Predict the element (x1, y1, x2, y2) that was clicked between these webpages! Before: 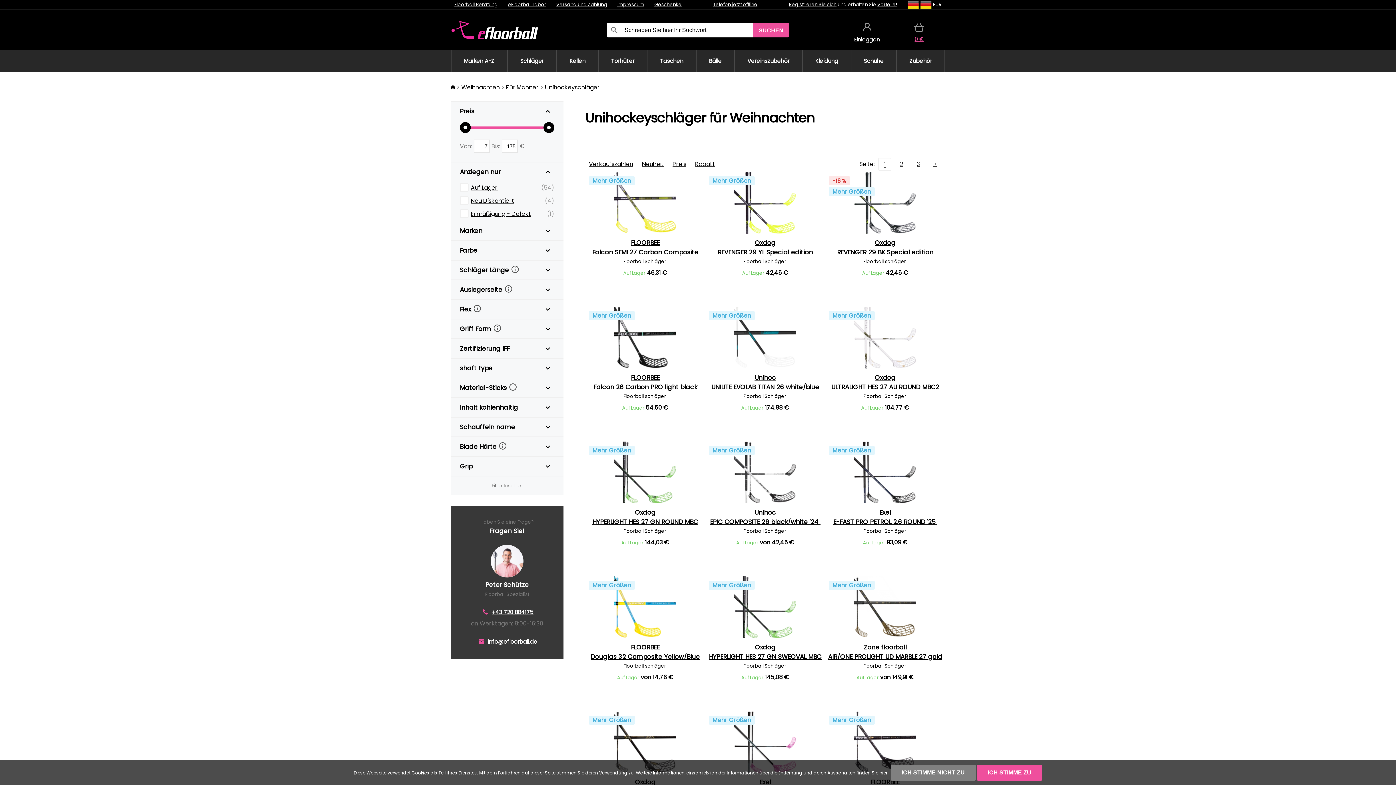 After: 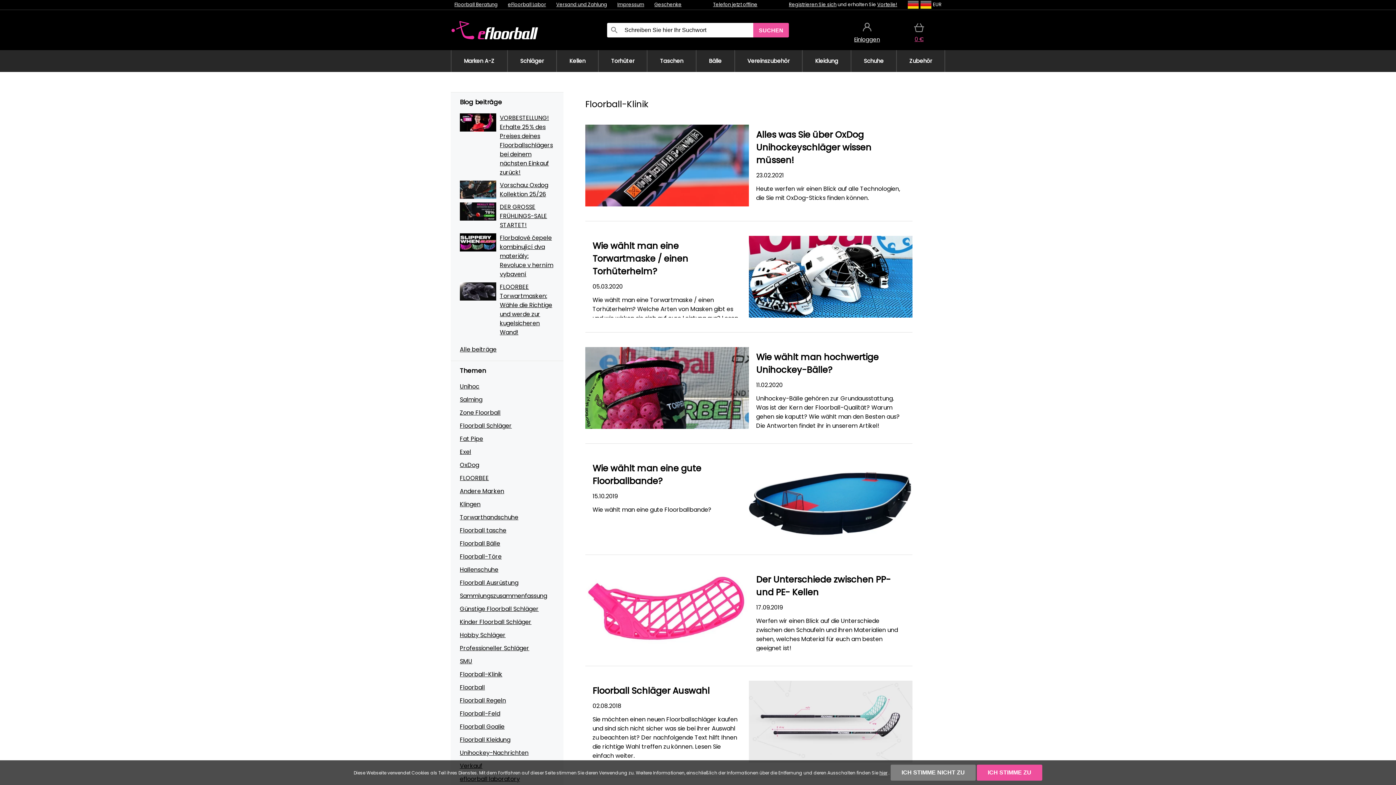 Action: bbox: (454, 1, 497, 8) label: Floorball Beratung